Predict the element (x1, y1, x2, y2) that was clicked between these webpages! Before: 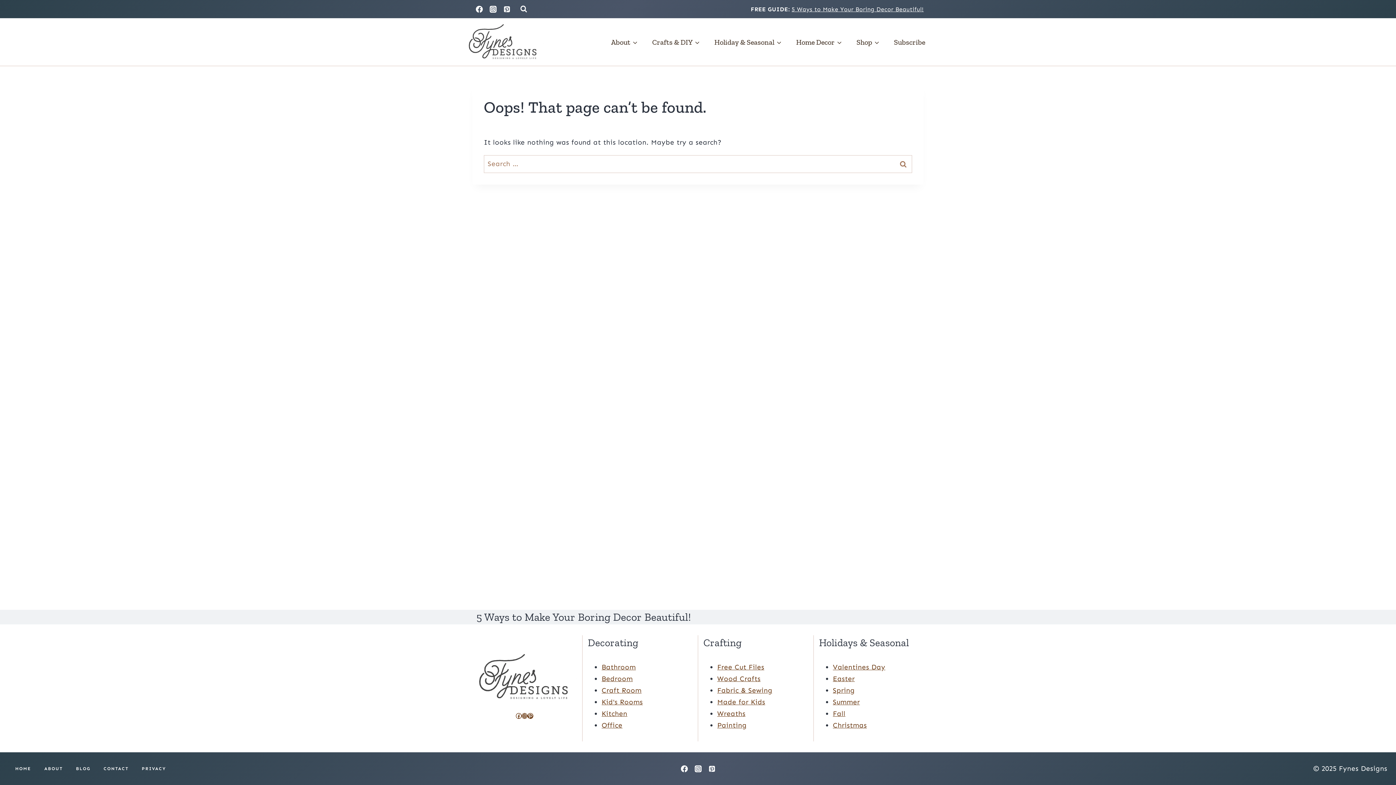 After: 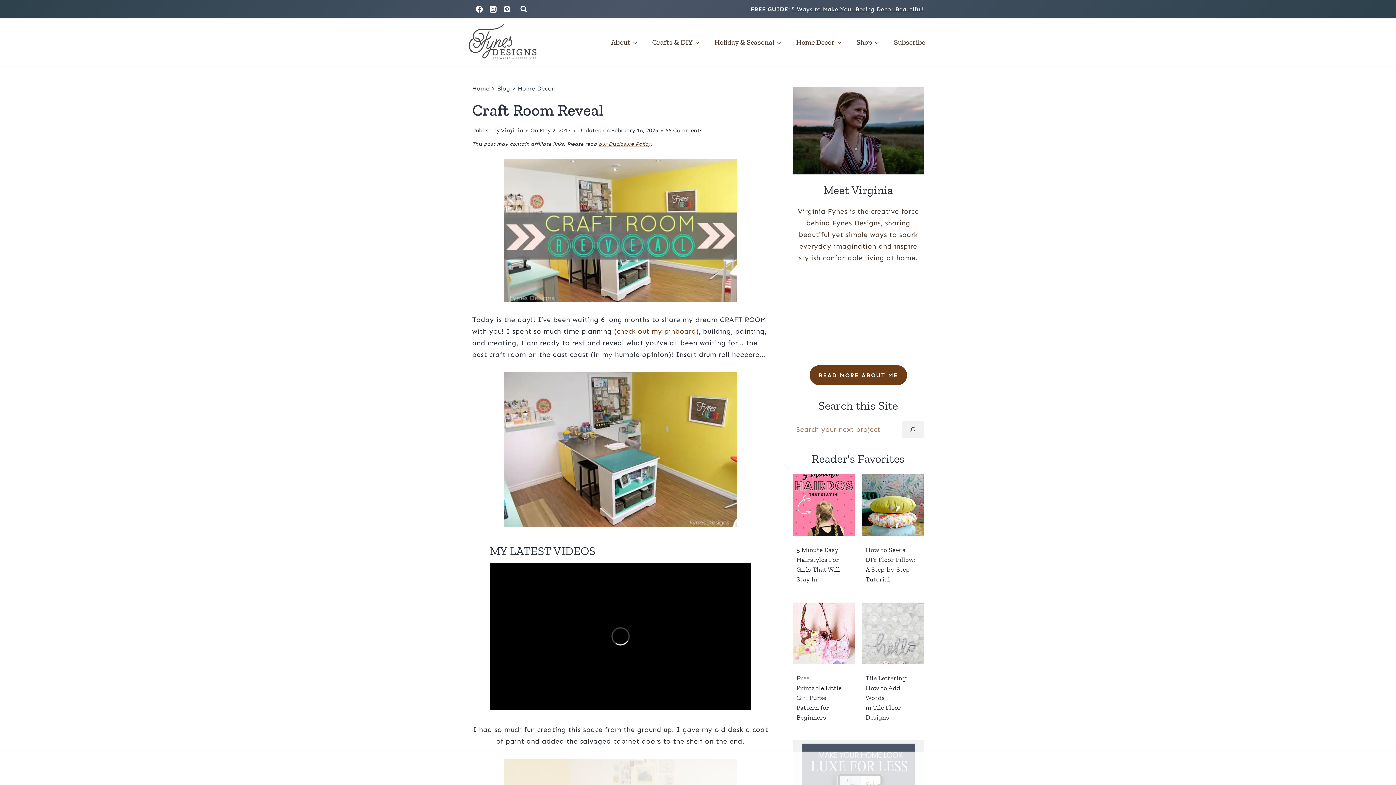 Action: bbox: (601, 686, 641, 694) label: Craft Room